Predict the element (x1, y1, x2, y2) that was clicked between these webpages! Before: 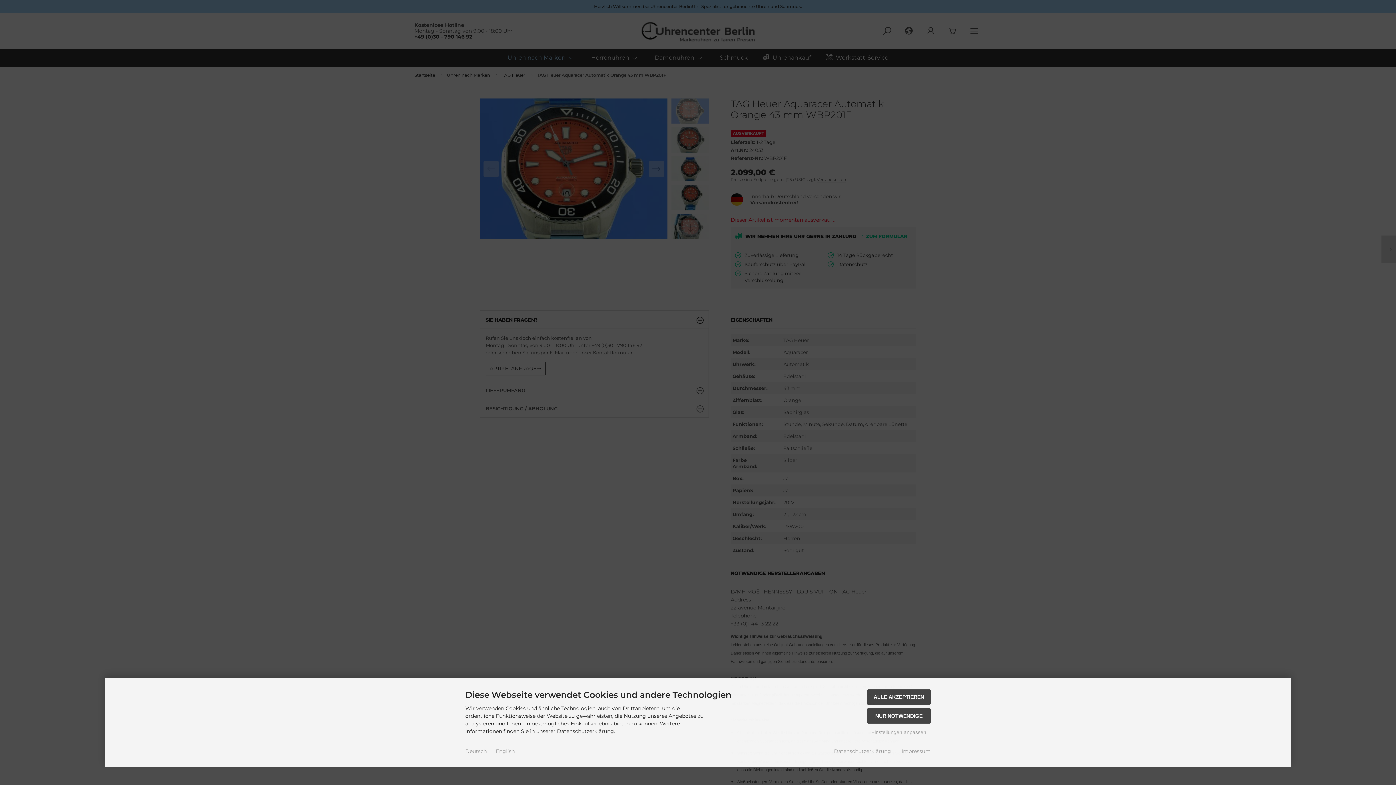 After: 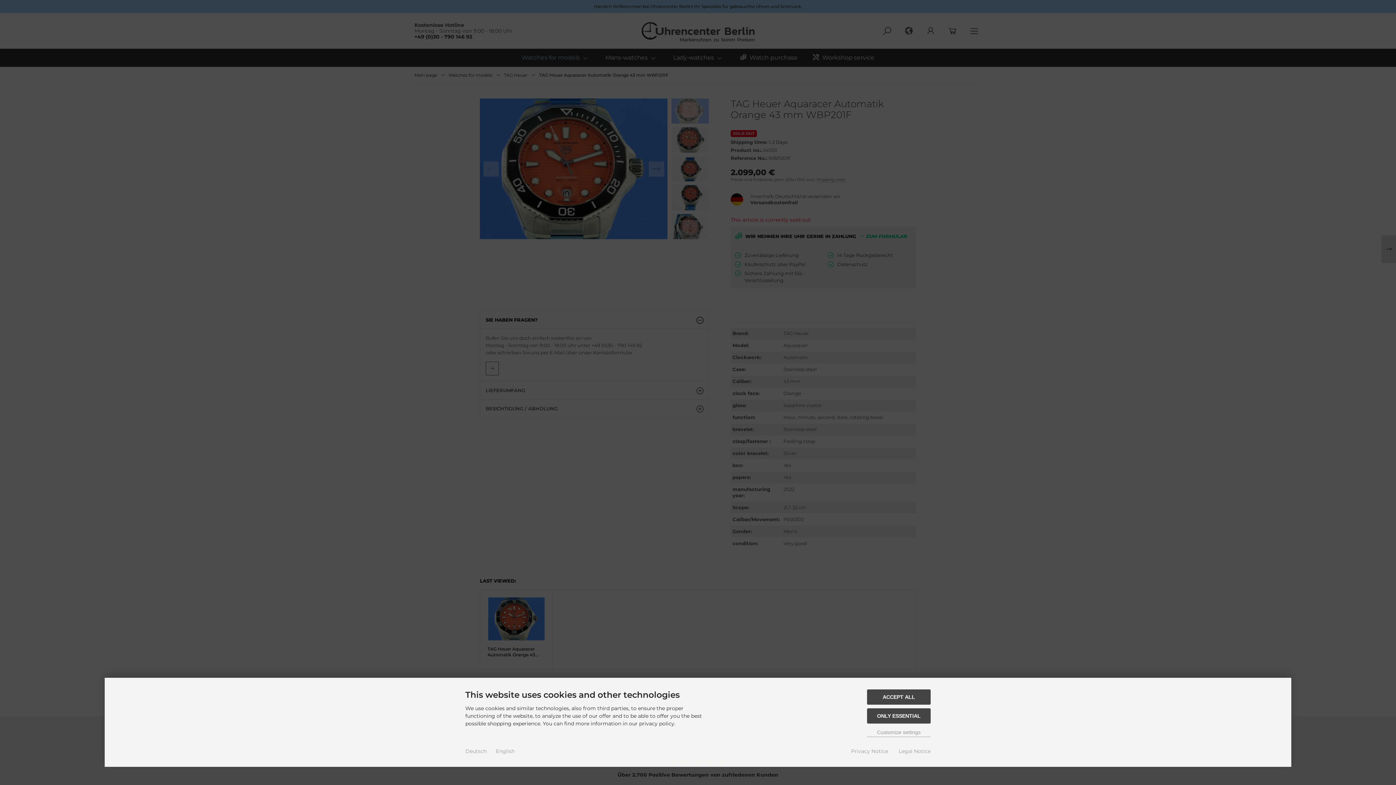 Action: label: English bbox: (496, 747, 514, 755)